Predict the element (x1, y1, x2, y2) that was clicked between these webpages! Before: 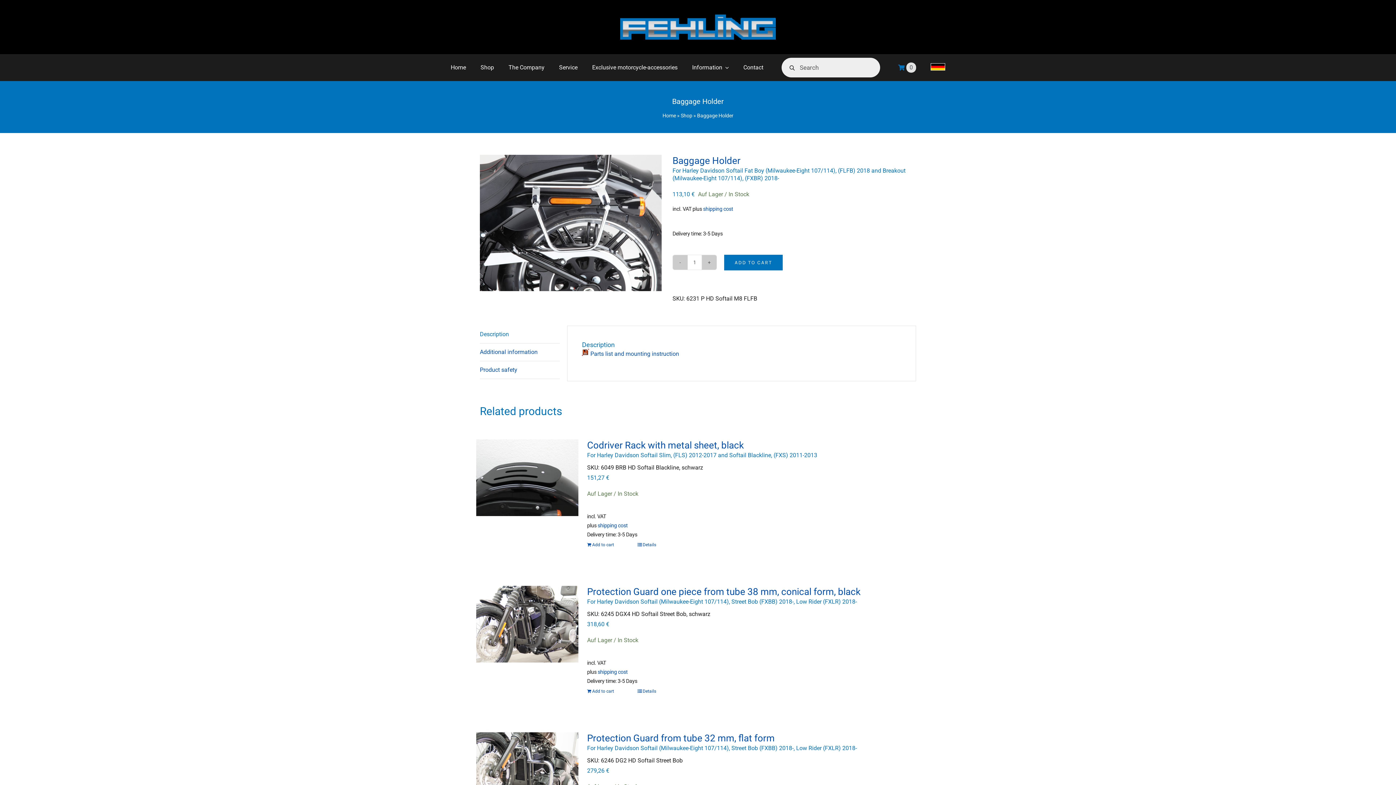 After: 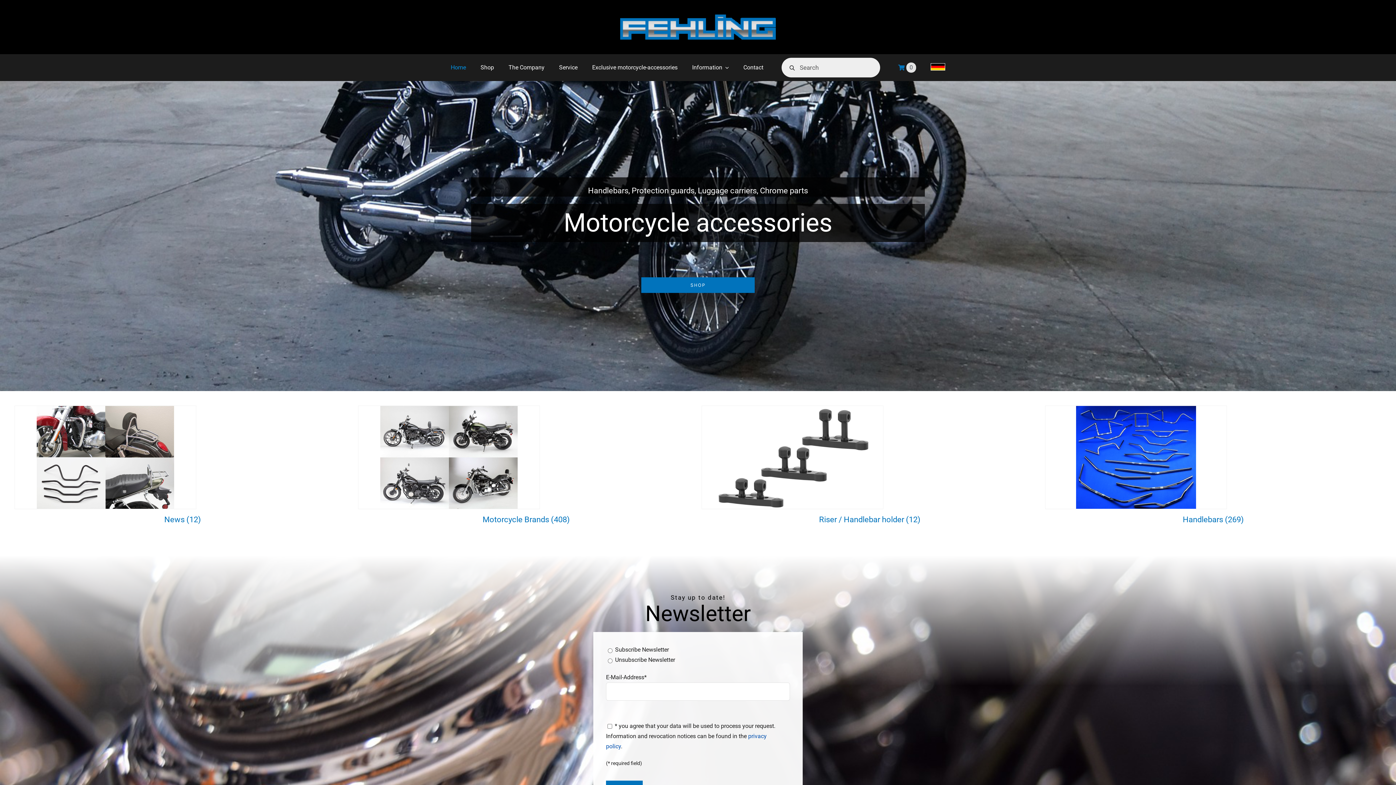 Action: label: Home bbox: (450, 54, 466, 81)